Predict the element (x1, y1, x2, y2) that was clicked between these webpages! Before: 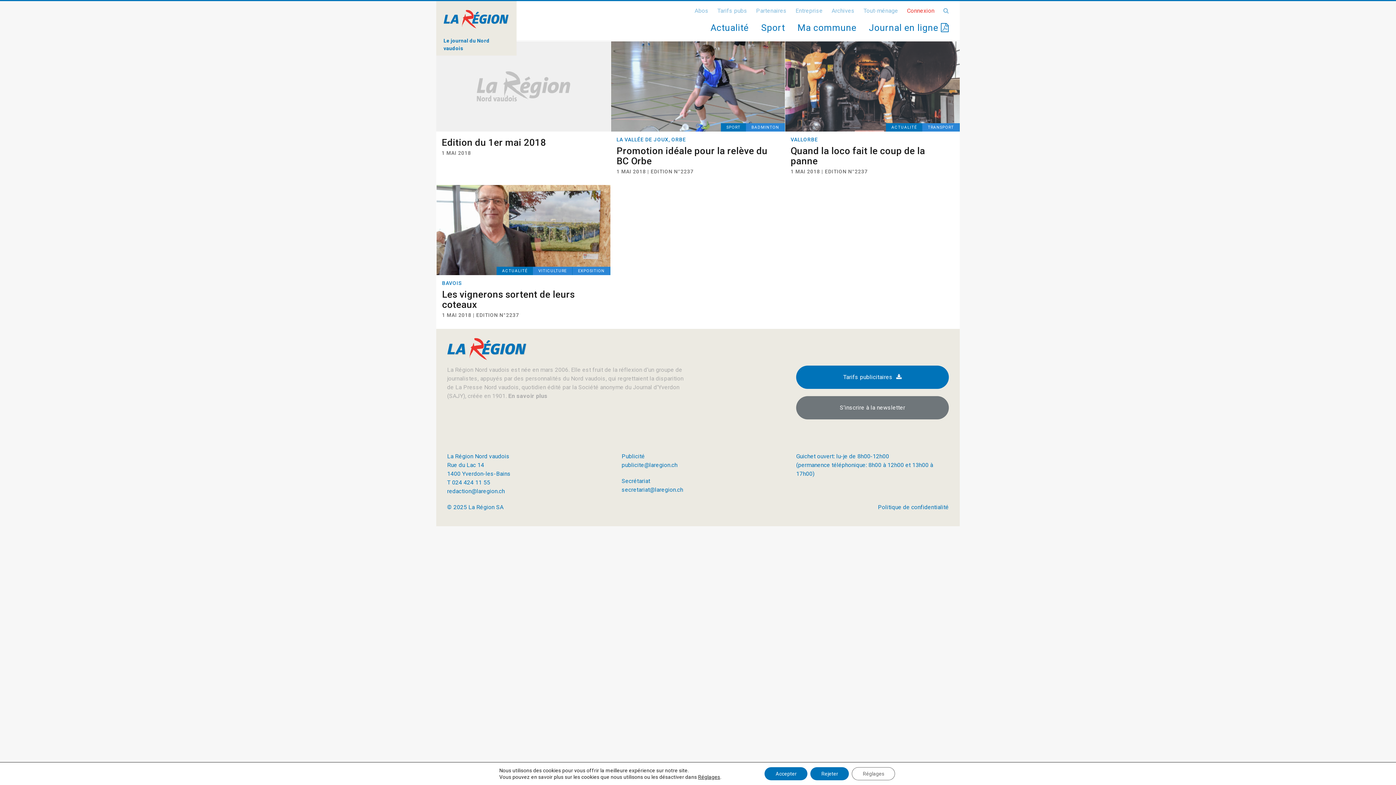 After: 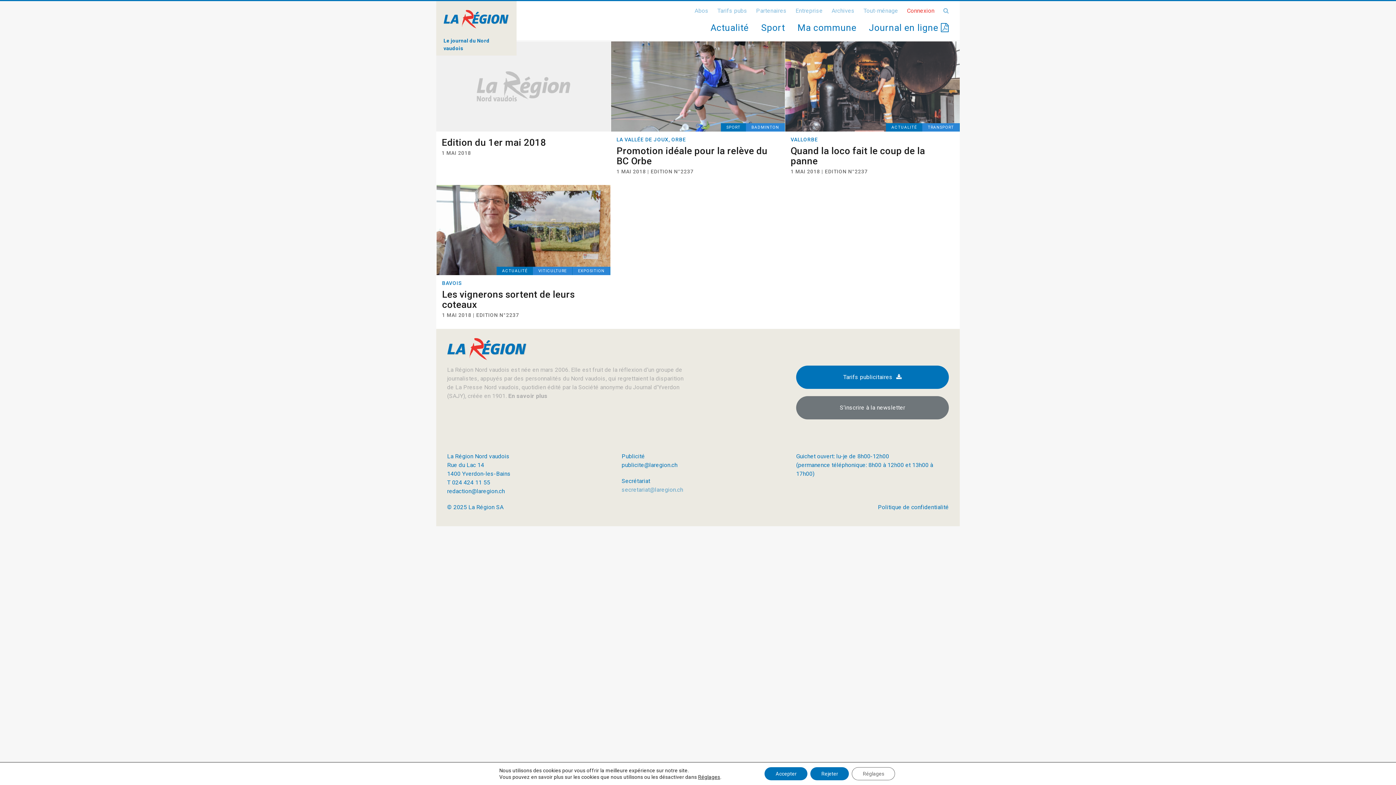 Action: bbox: (621, 486, 683, 493) label: secretariat@laregion.ch